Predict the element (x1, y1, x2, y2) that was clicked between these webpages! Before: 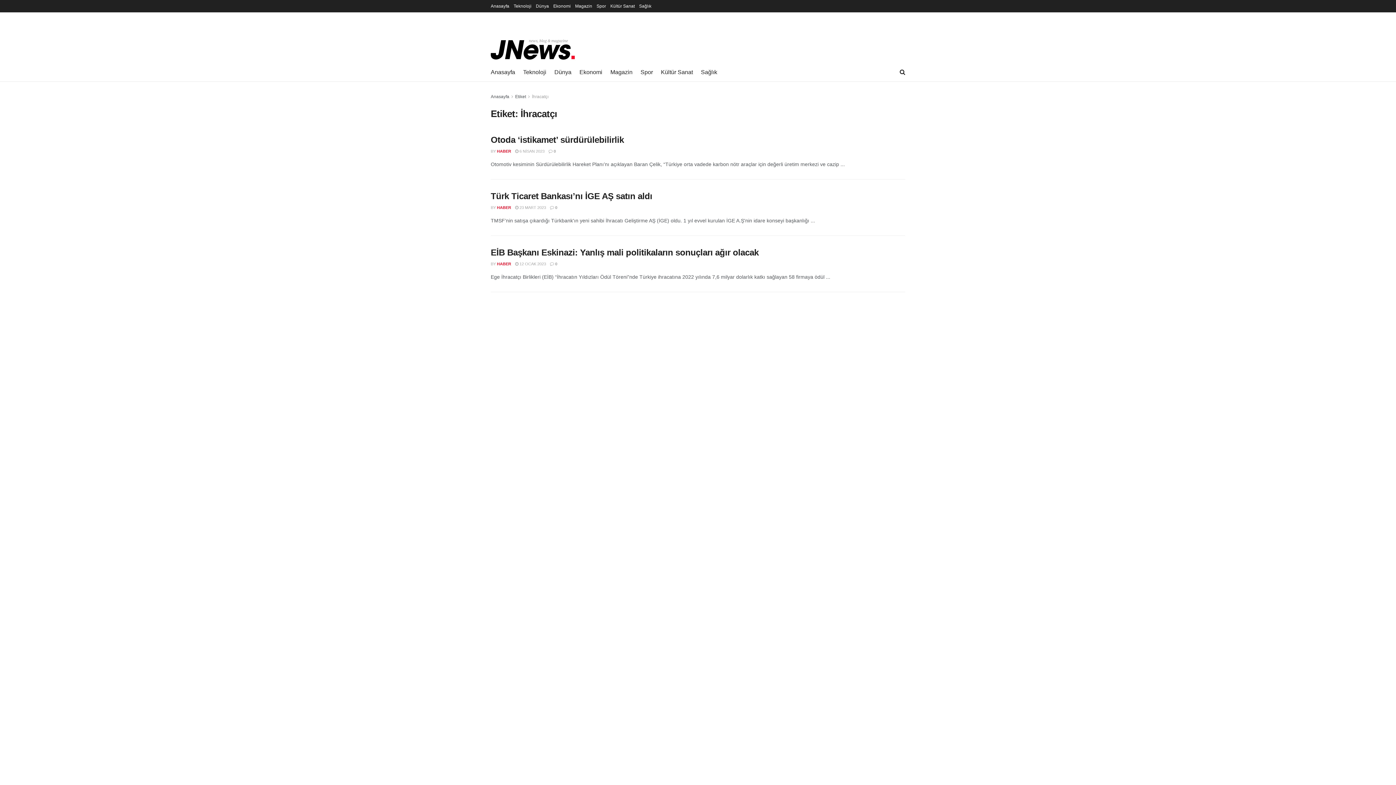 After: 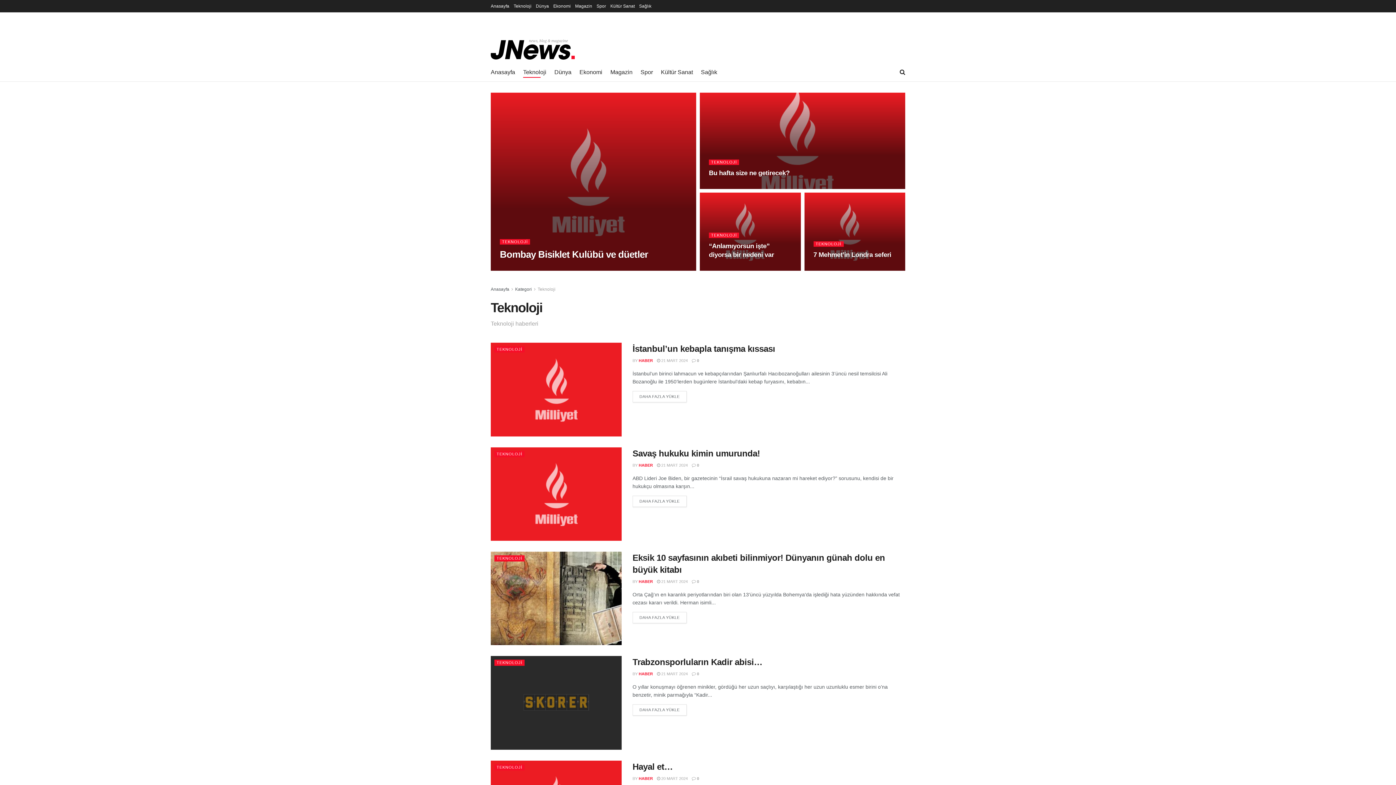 Action: bbox: (513, 0, 531, 12) label: Teknoloji